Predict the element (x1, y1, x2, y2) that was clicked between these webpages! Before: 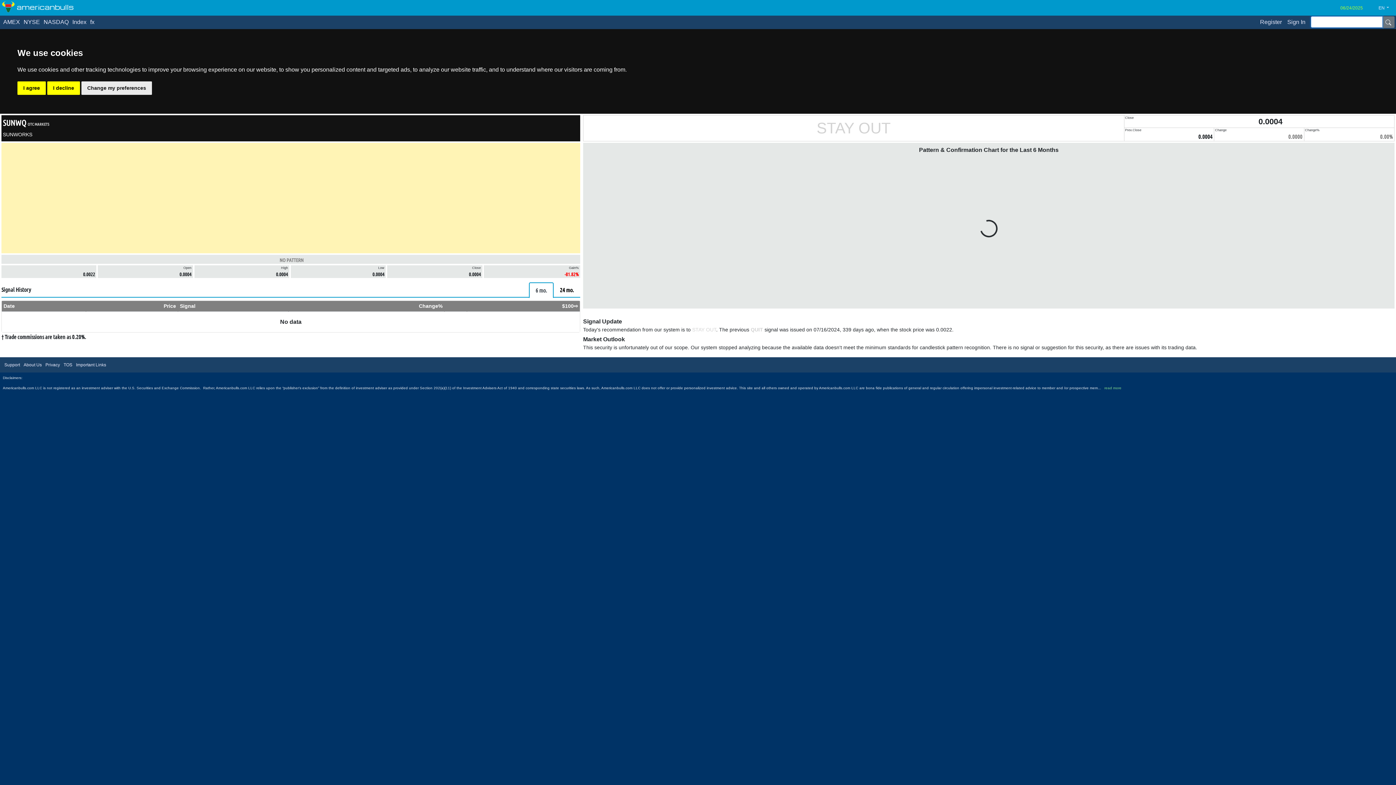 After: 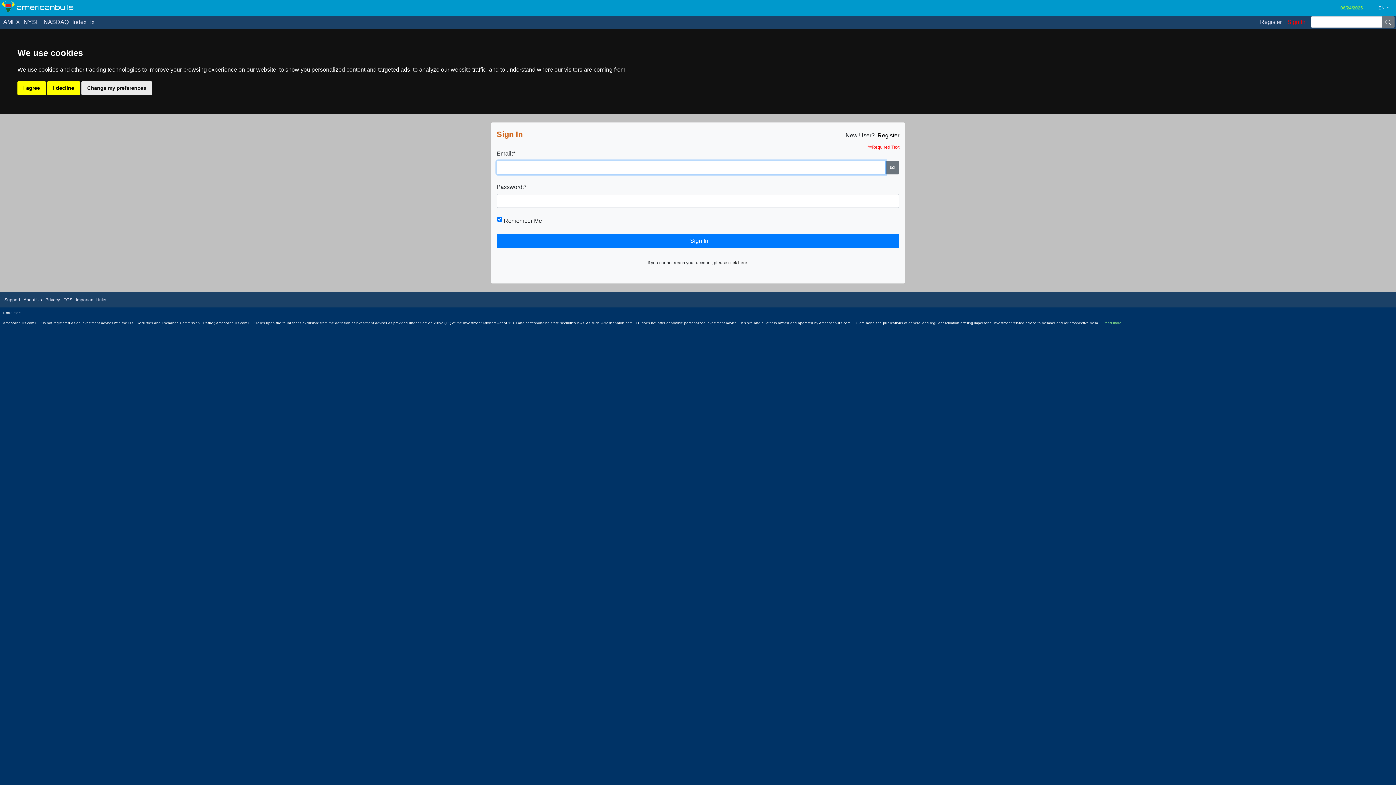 Action: label: Sign In bbox: (1287, 14, 1311, 29)